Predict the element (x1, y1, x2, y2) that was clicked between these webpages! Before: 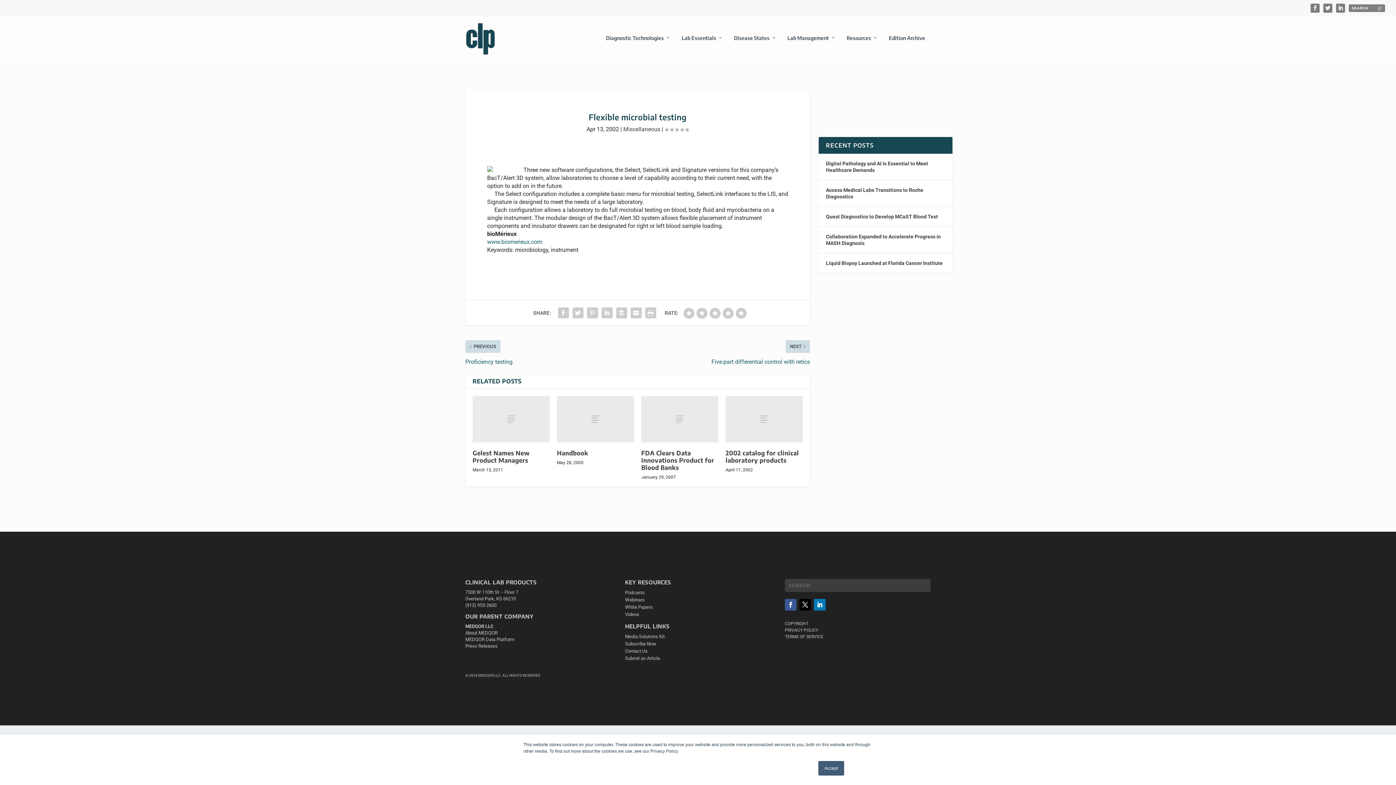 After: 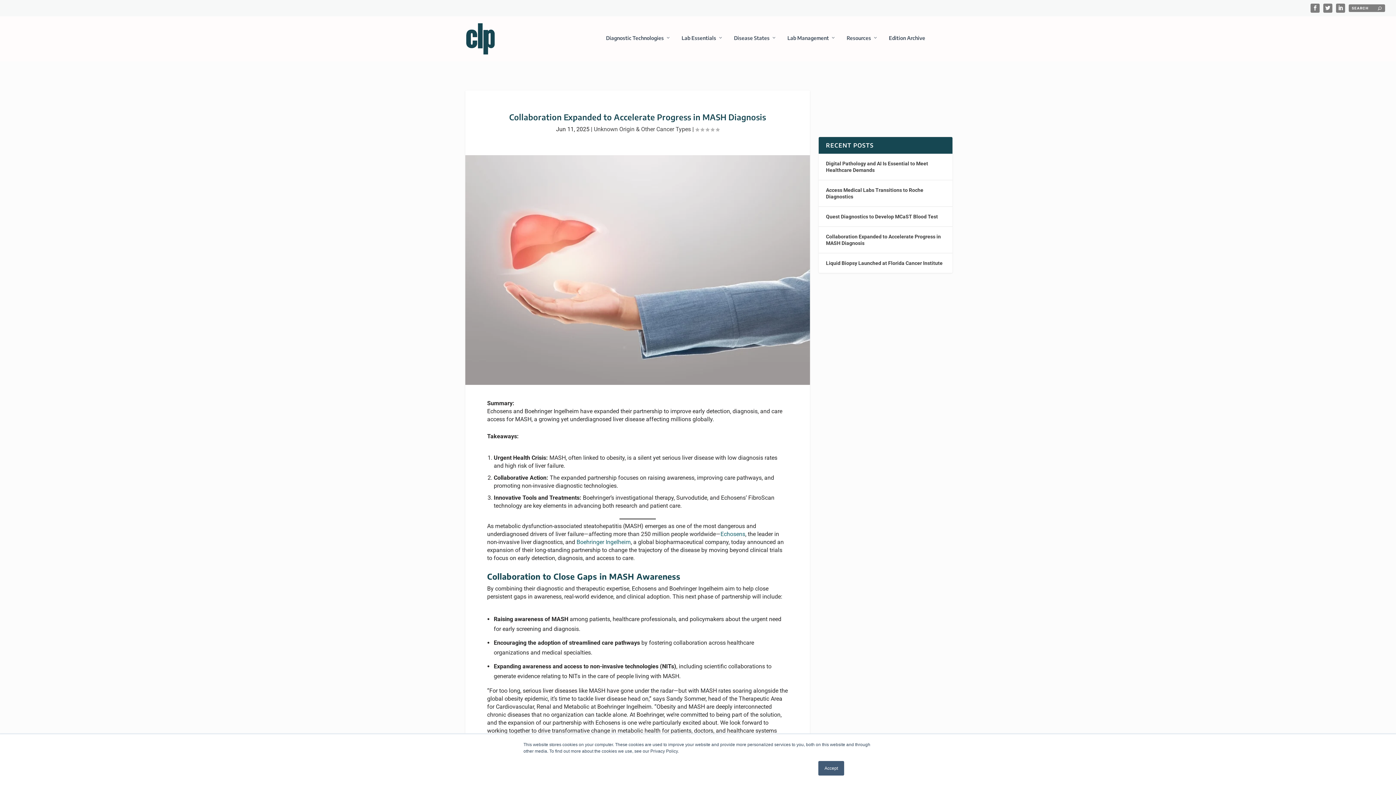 Action: label: Collaboration Expanded to Accelerate Progress in MASH Diagnosis bbox: (826, 232, 945, 247)